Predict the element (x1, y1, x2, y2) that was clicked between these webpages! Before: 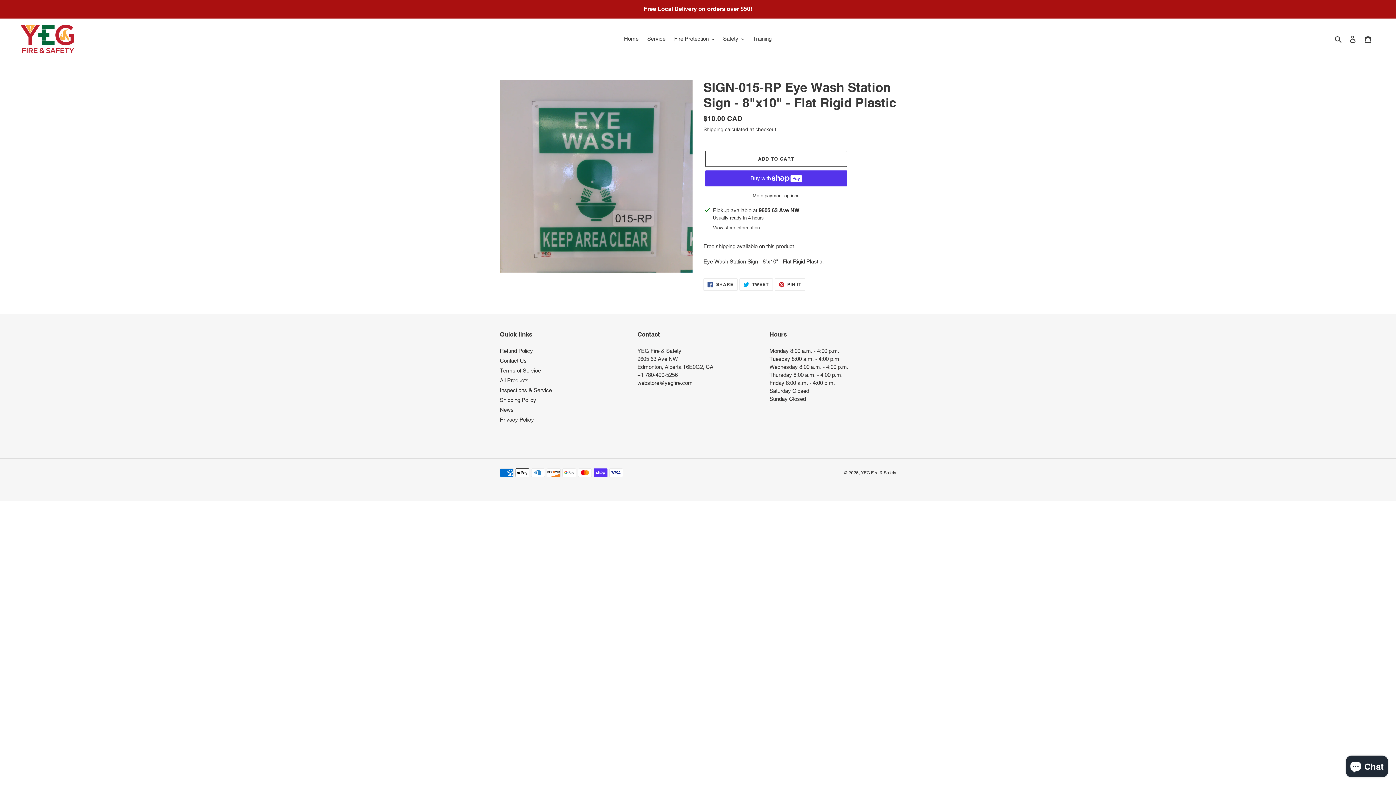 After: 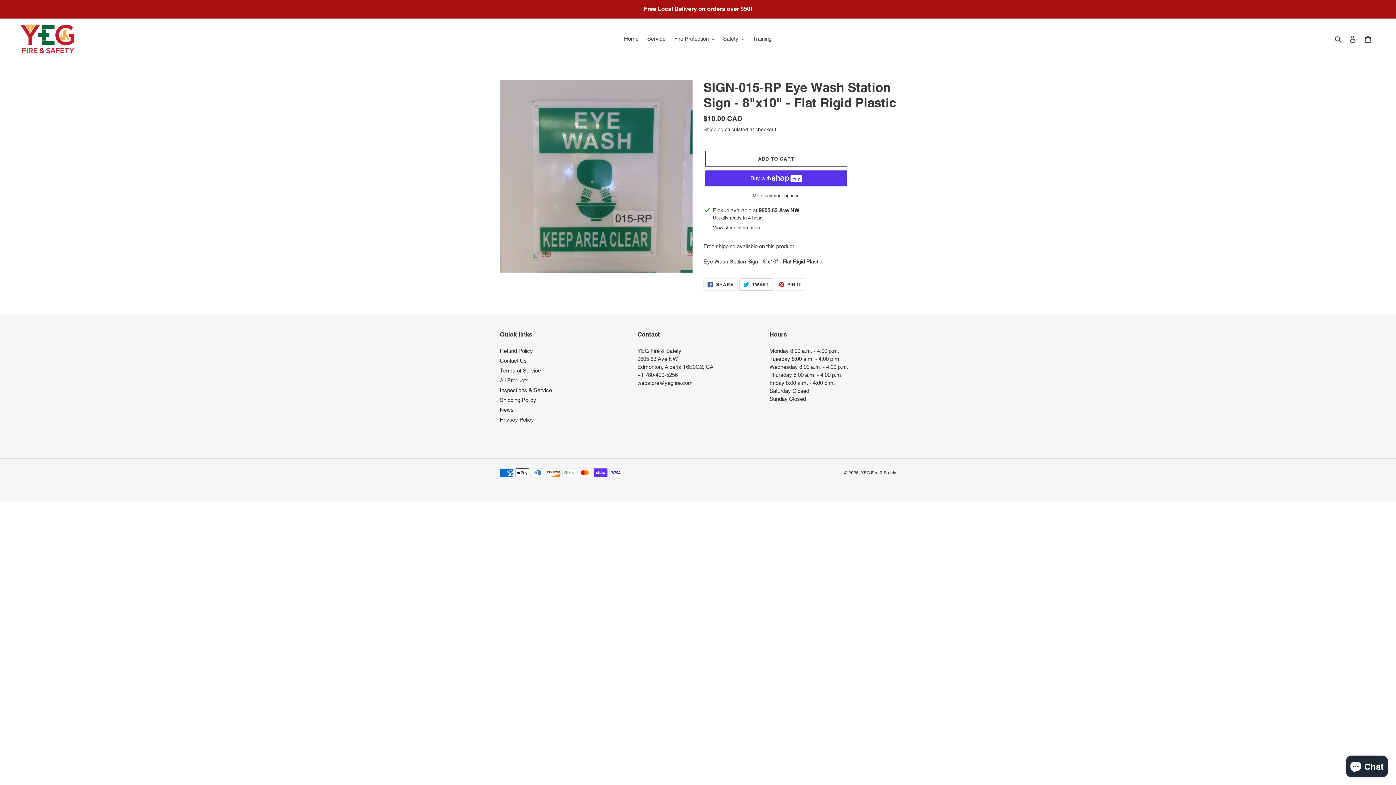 Action: label:  TWEET
TWEET ON TWITTER bbox: (739, 278, 772, 290)